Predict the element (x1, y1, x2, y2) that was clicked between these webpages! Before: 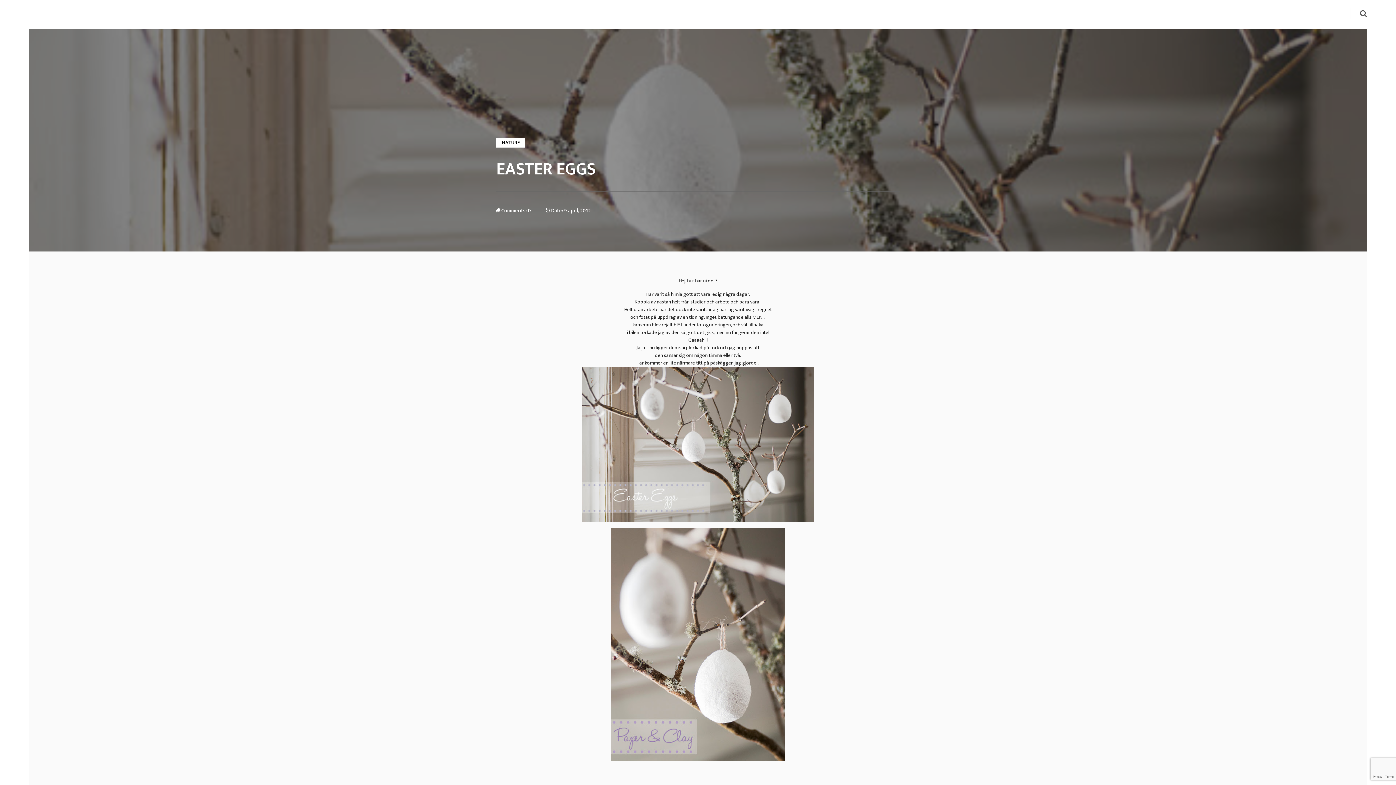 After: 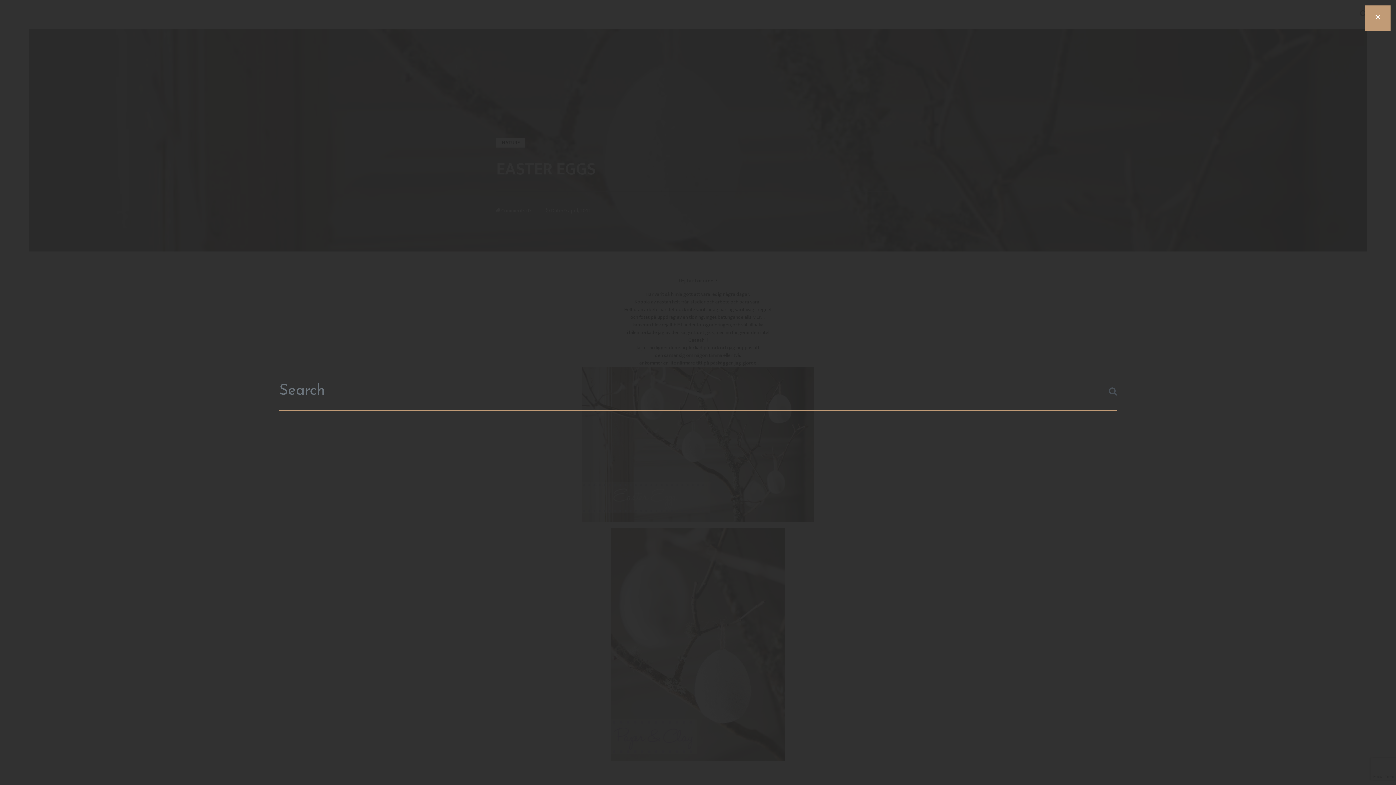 Action: bbox: (1350, 8, 1367, 19)